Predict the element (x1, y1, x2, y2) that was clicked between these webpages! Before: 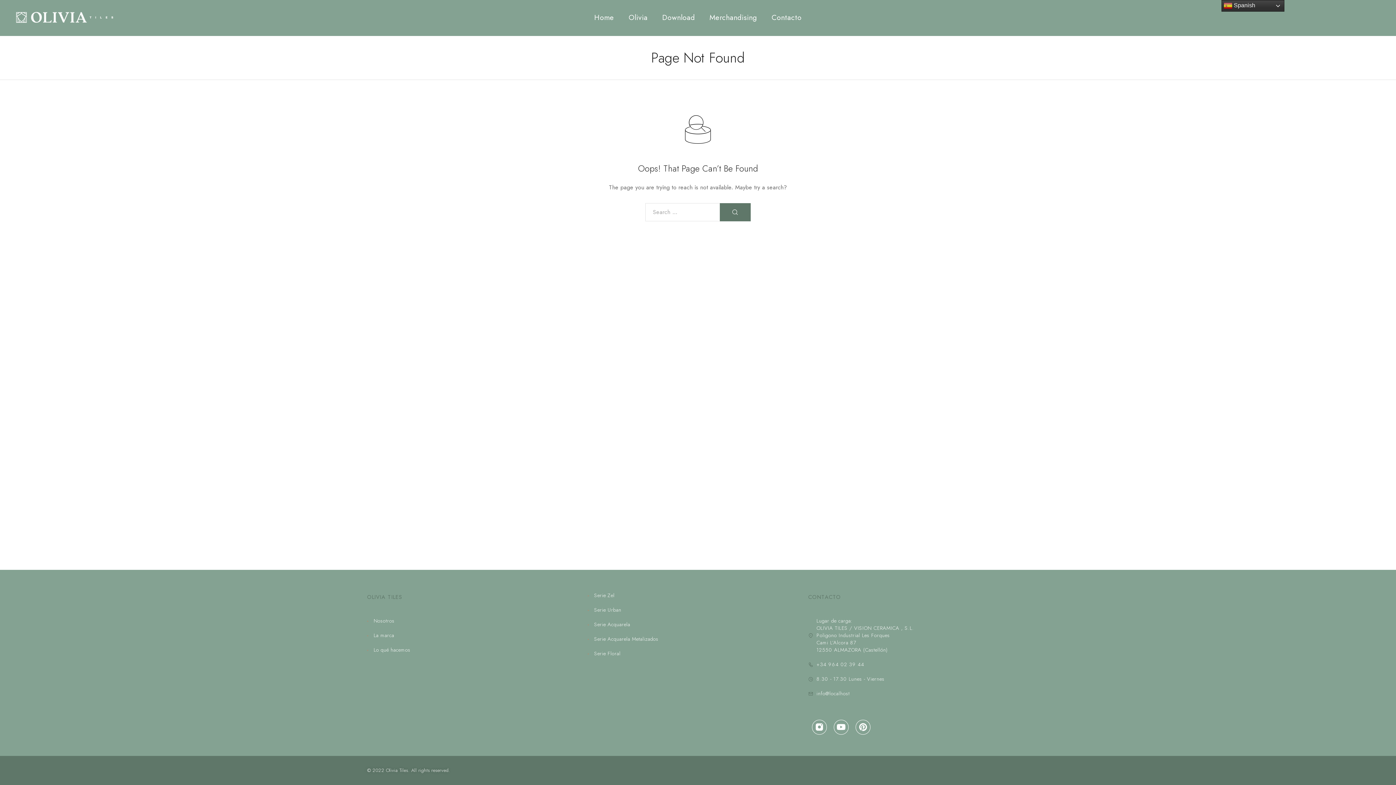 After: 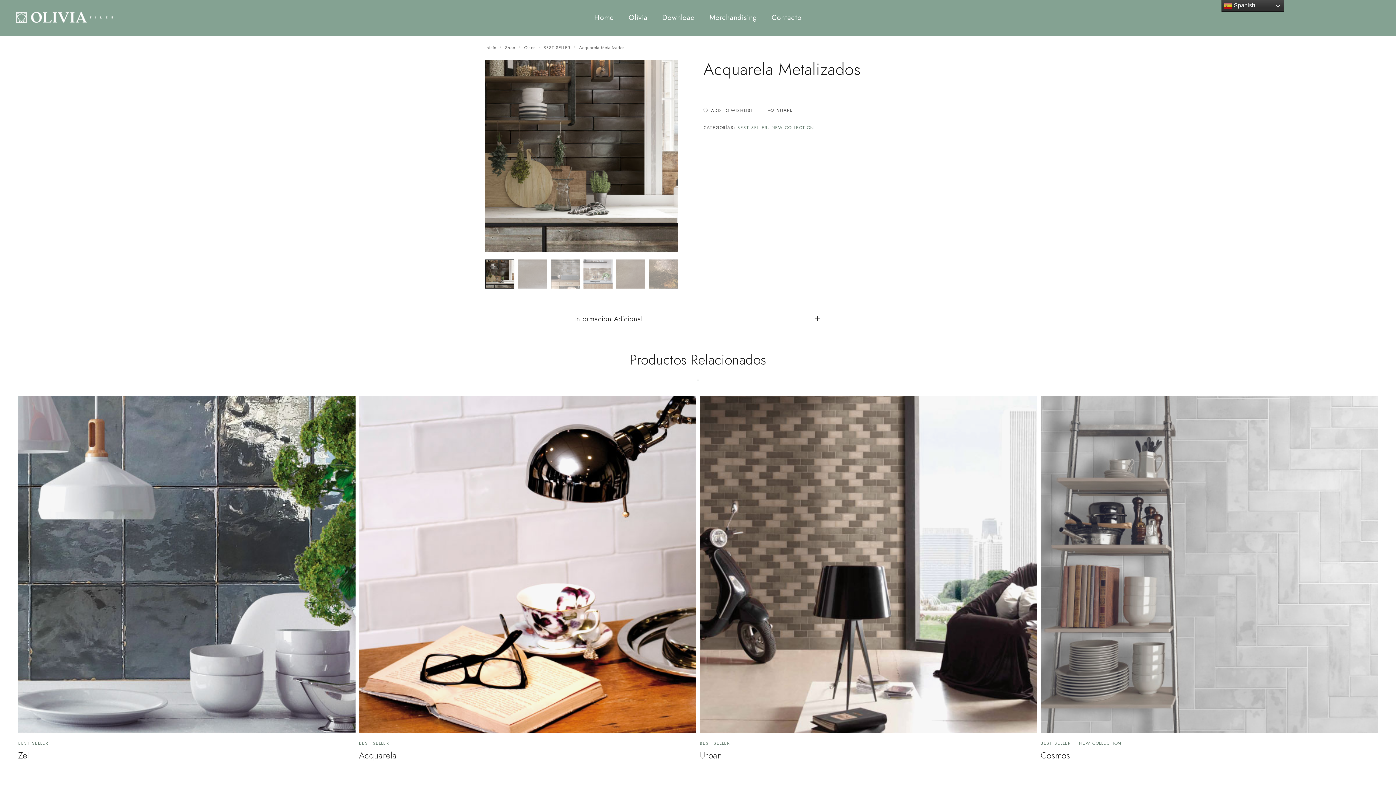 Action: bbox: (587, 635, 808, 642) label: Serie Acquarela Metalizados